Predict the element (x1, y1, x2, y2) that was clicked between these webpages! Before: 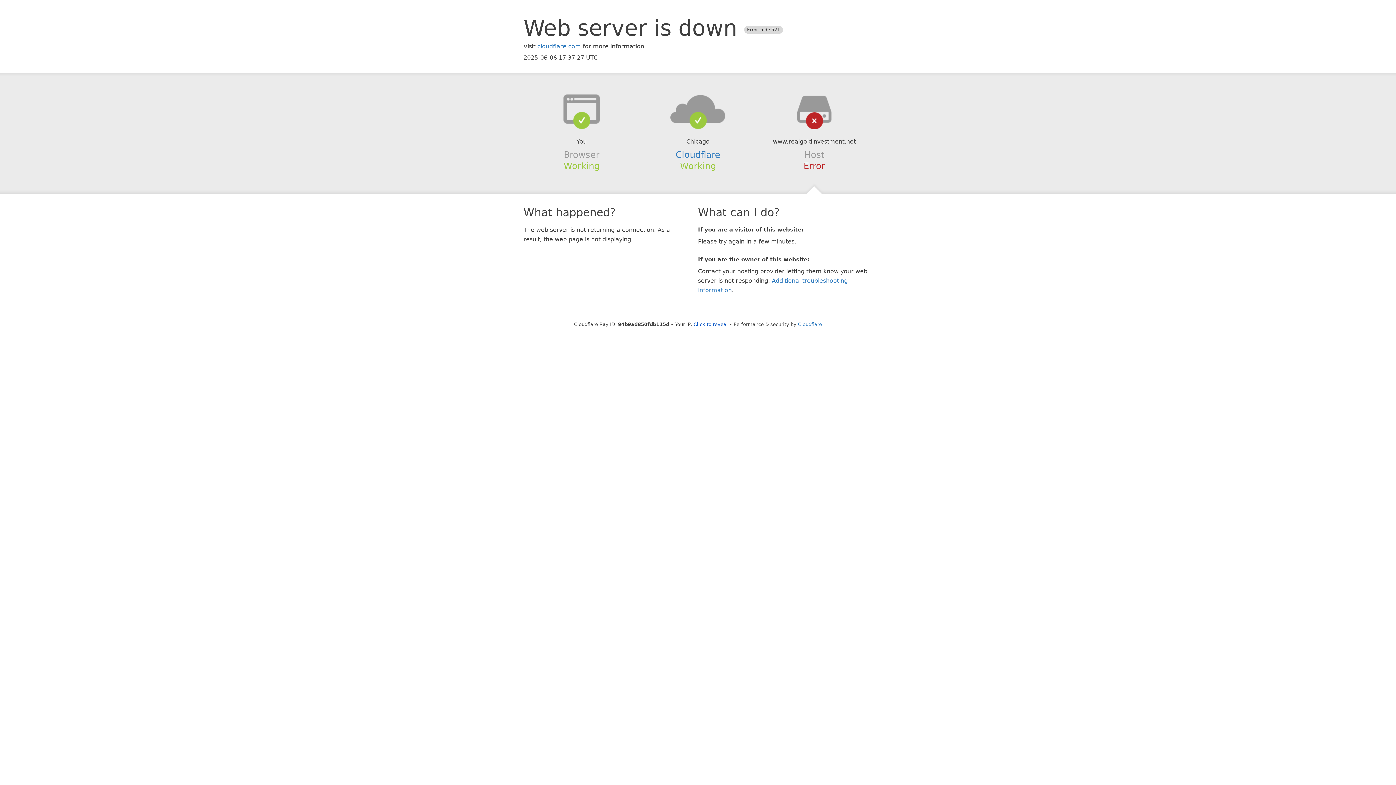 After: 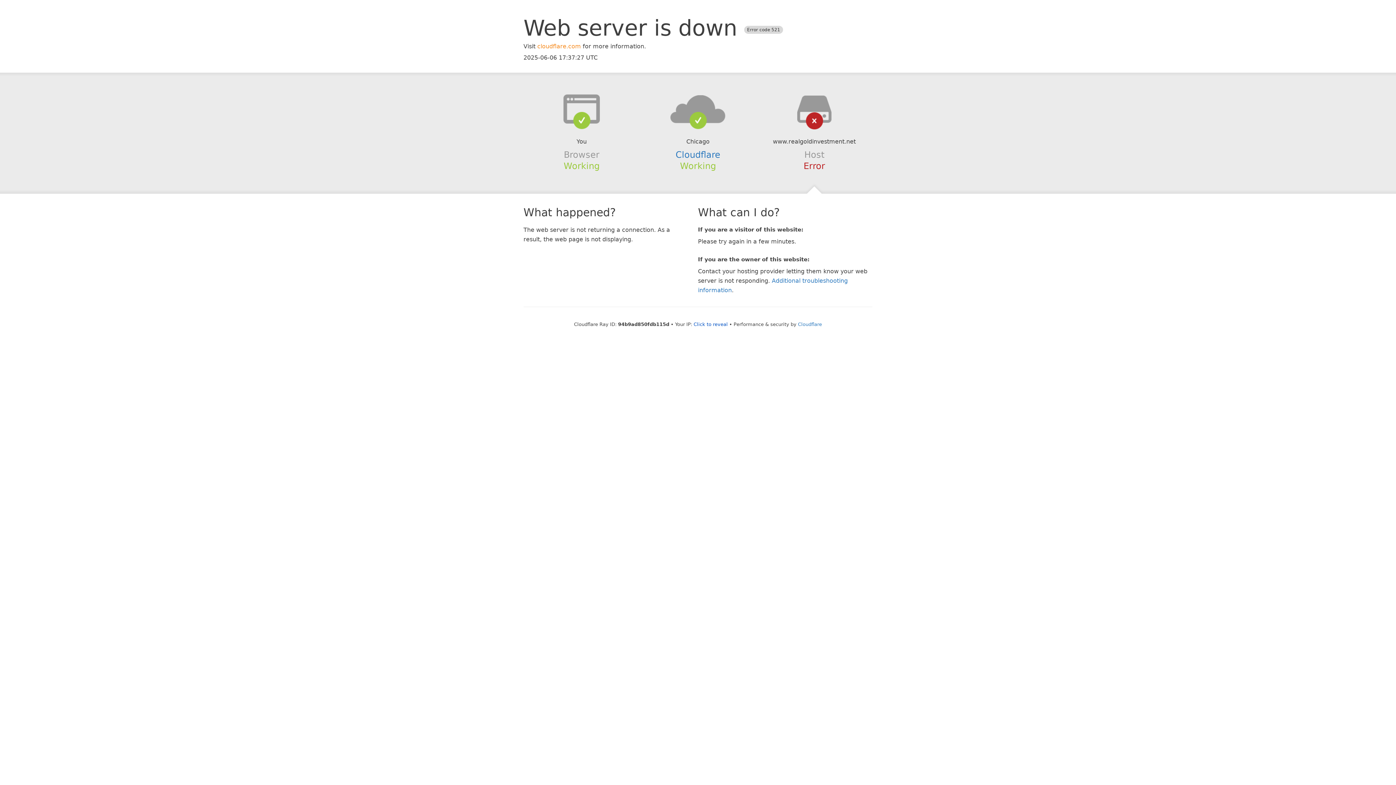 Action: label: cloudflare.com bbox: (537, 42, 581, 49)